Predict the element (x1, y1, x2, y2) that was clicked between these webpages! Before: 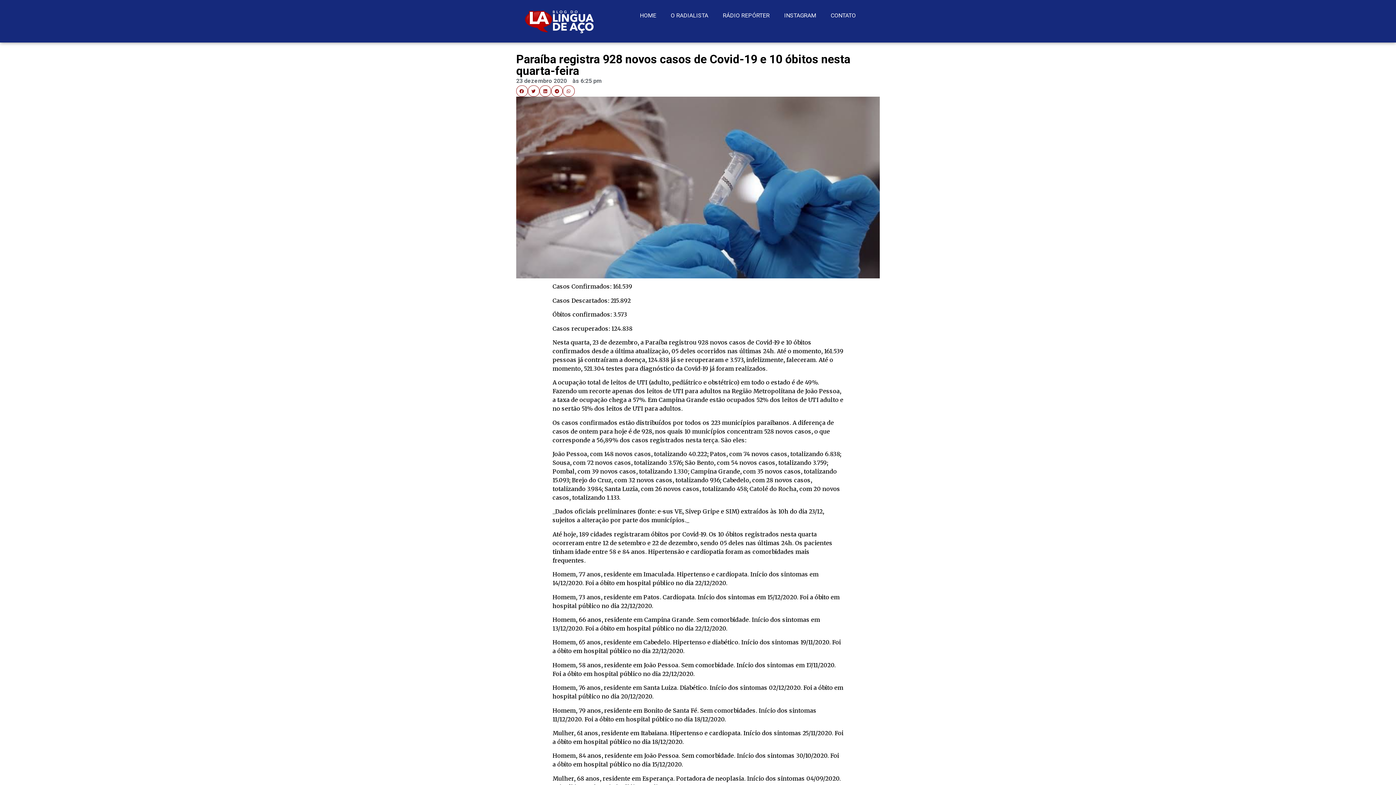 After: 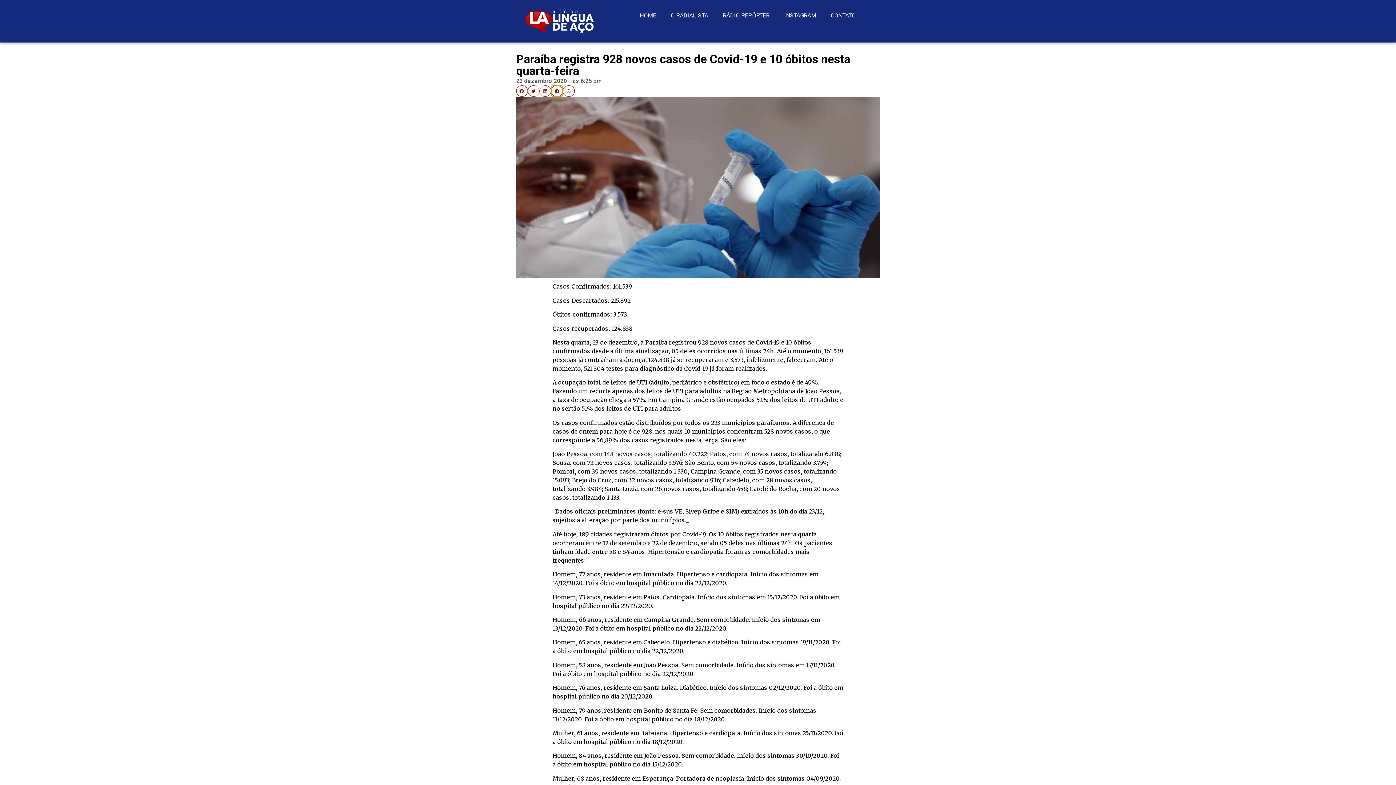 Action: label: Share on telegram bbox: (551, 85, 563, 96)